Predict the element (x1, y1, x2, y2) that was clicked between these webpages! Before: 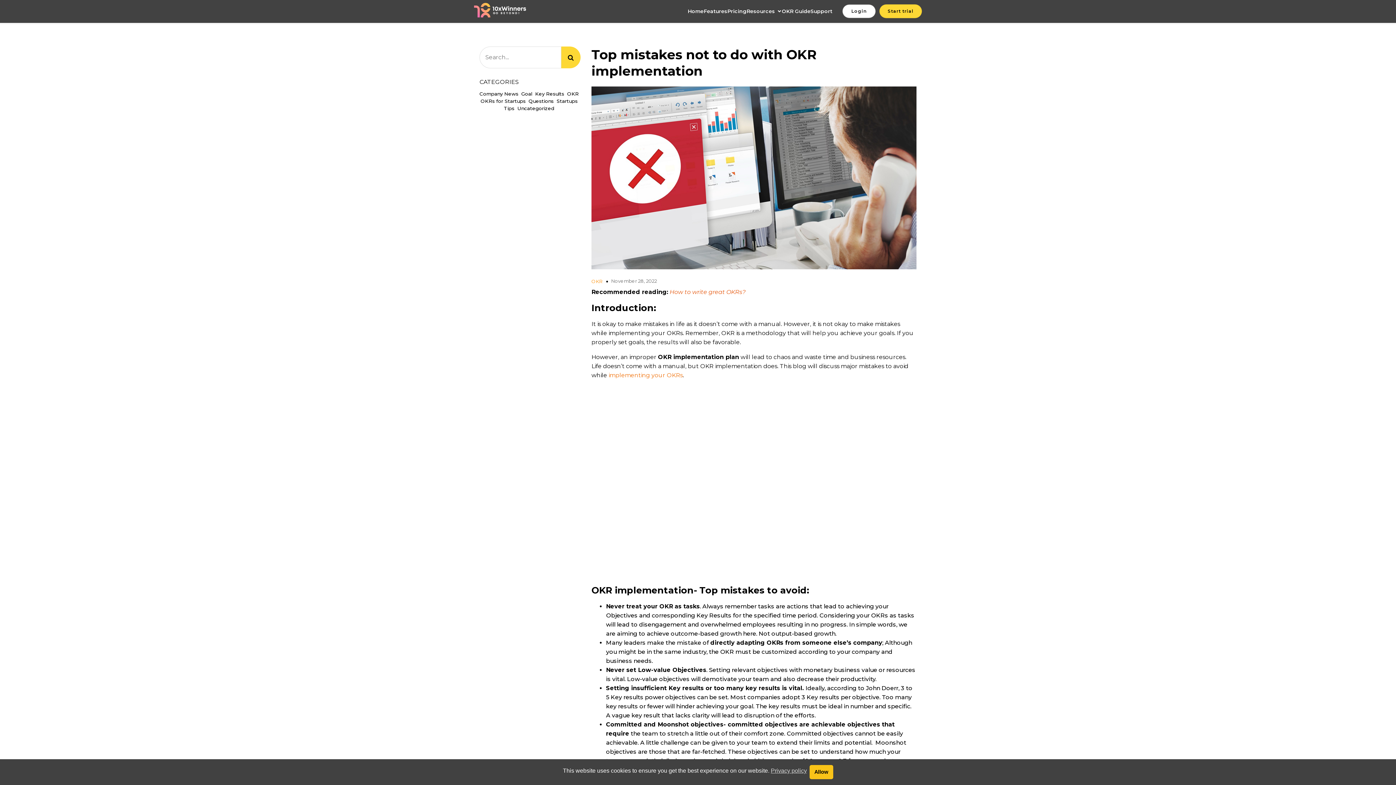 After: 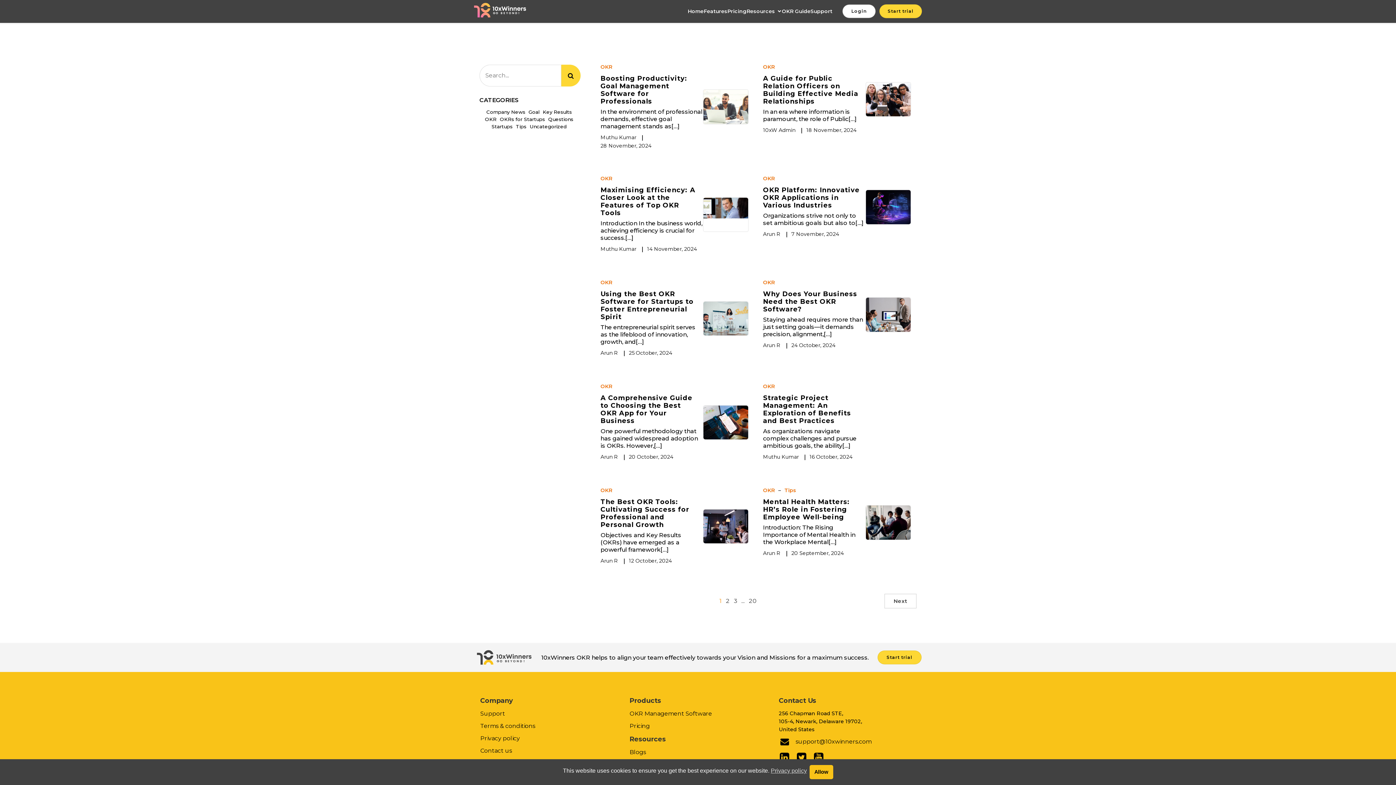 Action: label: OKR bbox: (591, 278, 602, 284)